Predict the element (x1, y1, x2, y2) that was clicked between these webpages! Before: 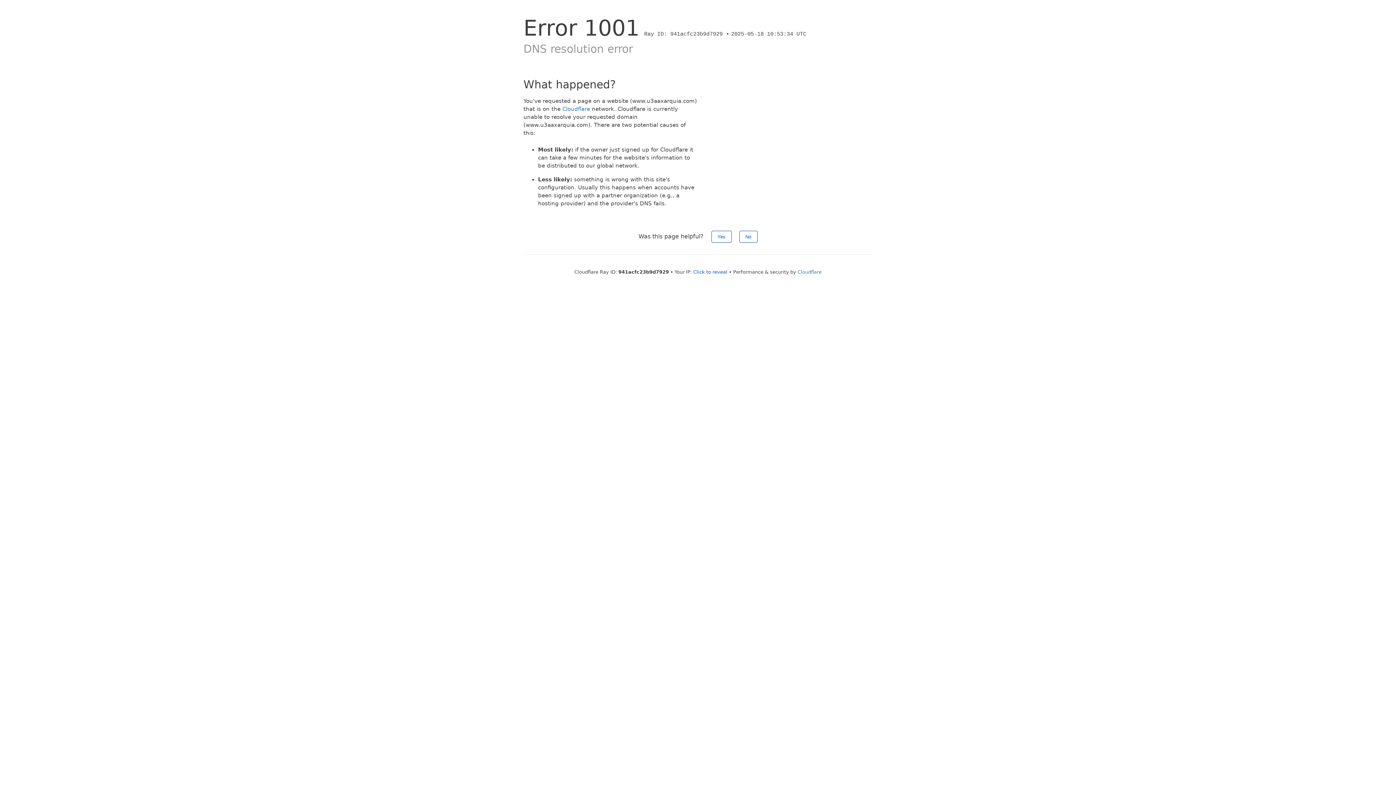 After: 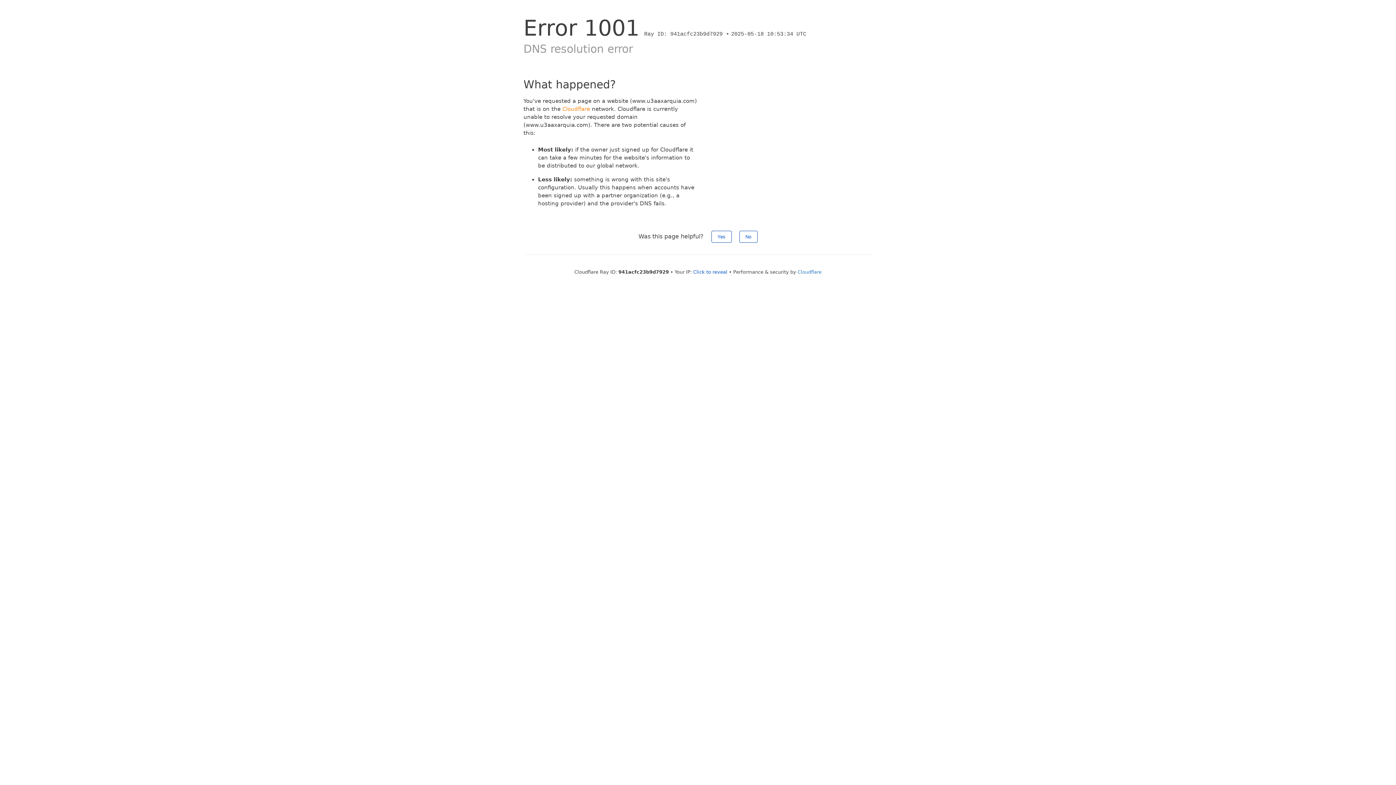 Action: bbox: (562, 105, 590, 112) label: Cloudflare